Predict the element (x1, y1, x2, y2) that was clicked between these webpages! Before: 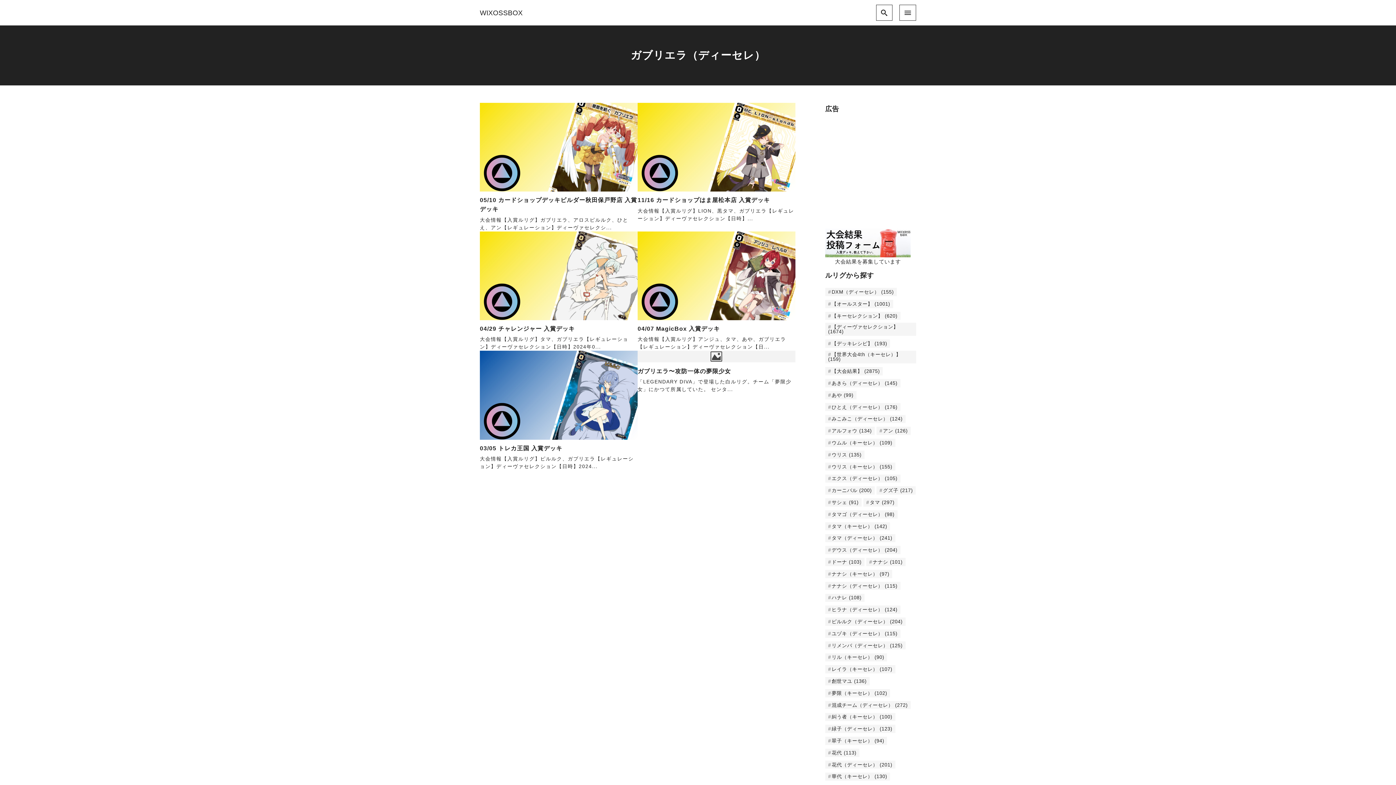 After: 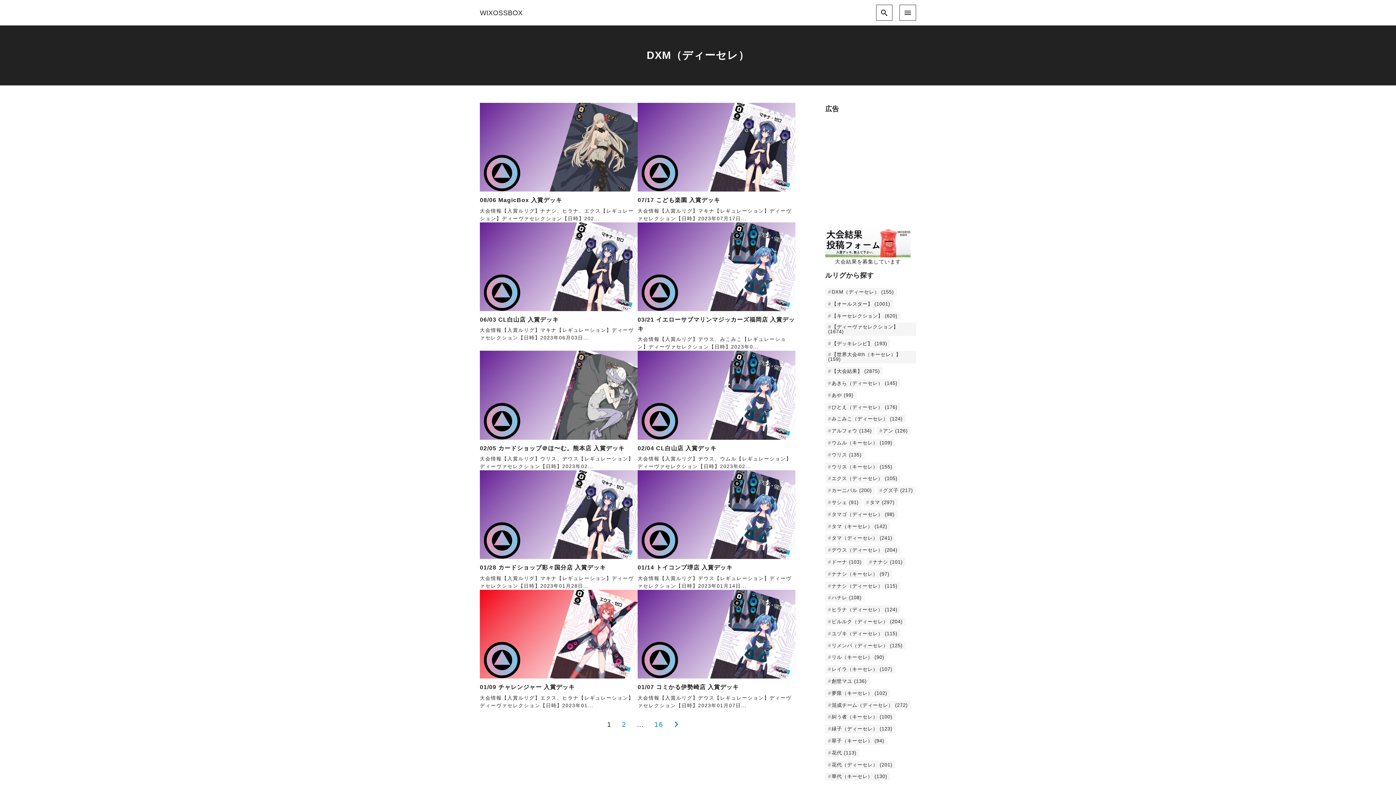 Action: bbox: (825, 288, 896, 296) label: DXM（ディーセレ） (155個の項目)